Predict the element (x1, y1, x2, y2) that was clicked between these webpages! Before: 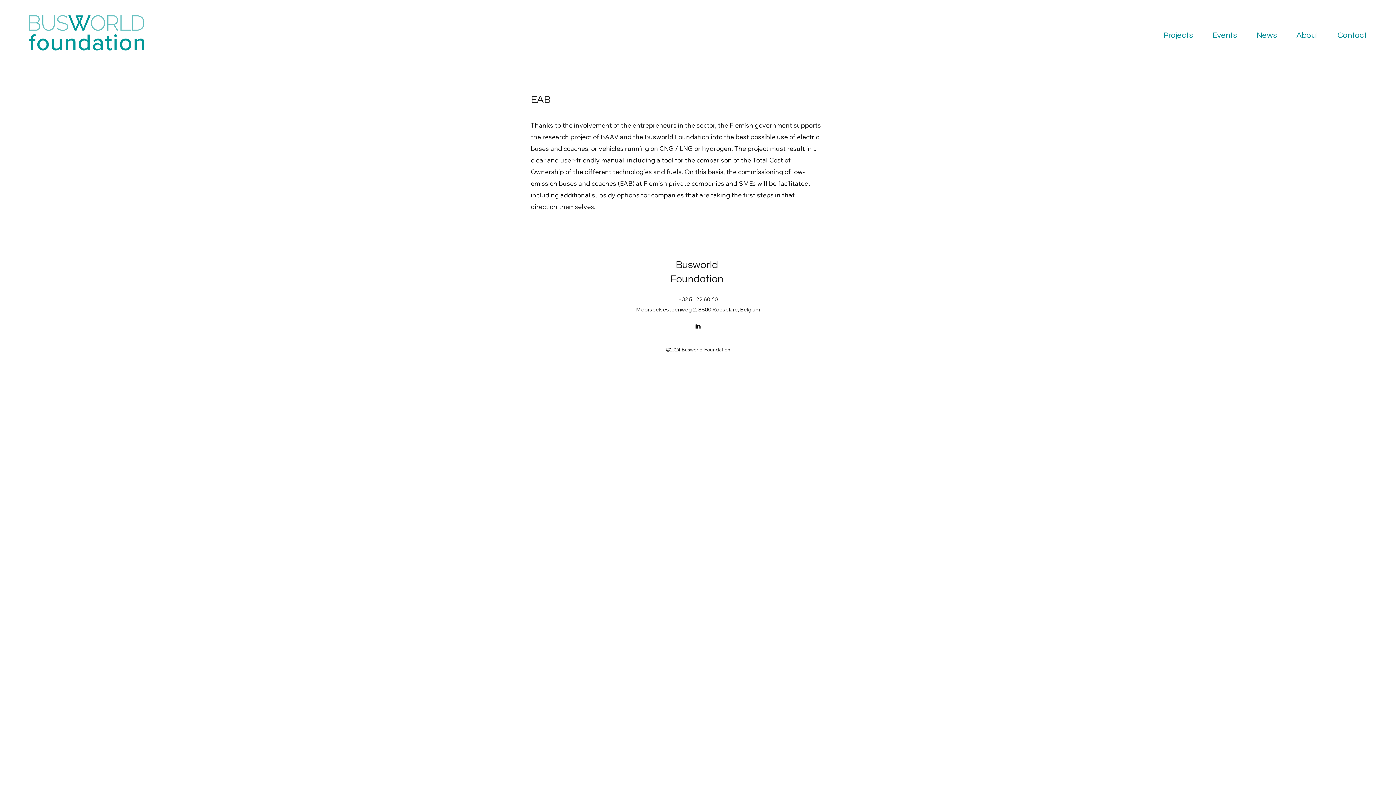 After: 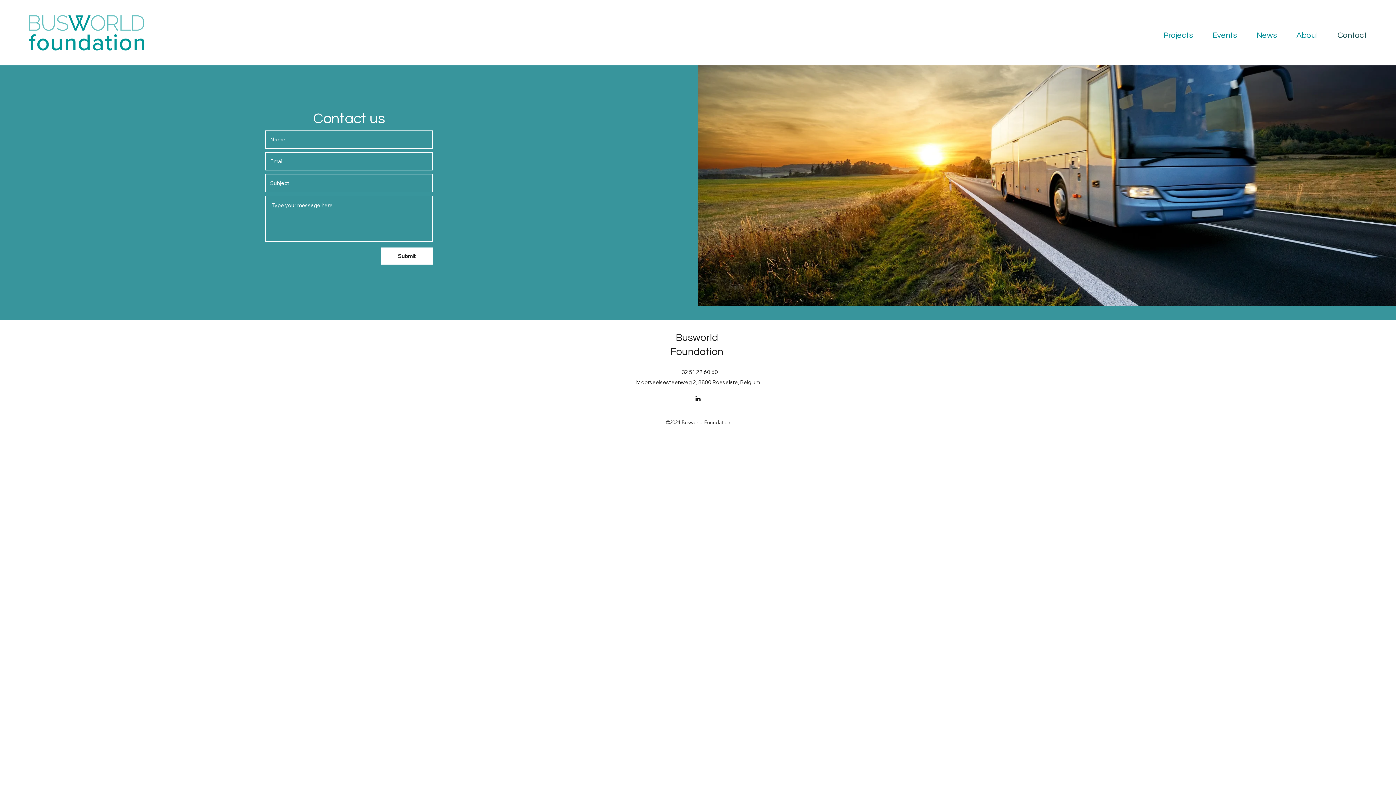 Action: label: Contact bbox: (1322, 28, 1370, 39)